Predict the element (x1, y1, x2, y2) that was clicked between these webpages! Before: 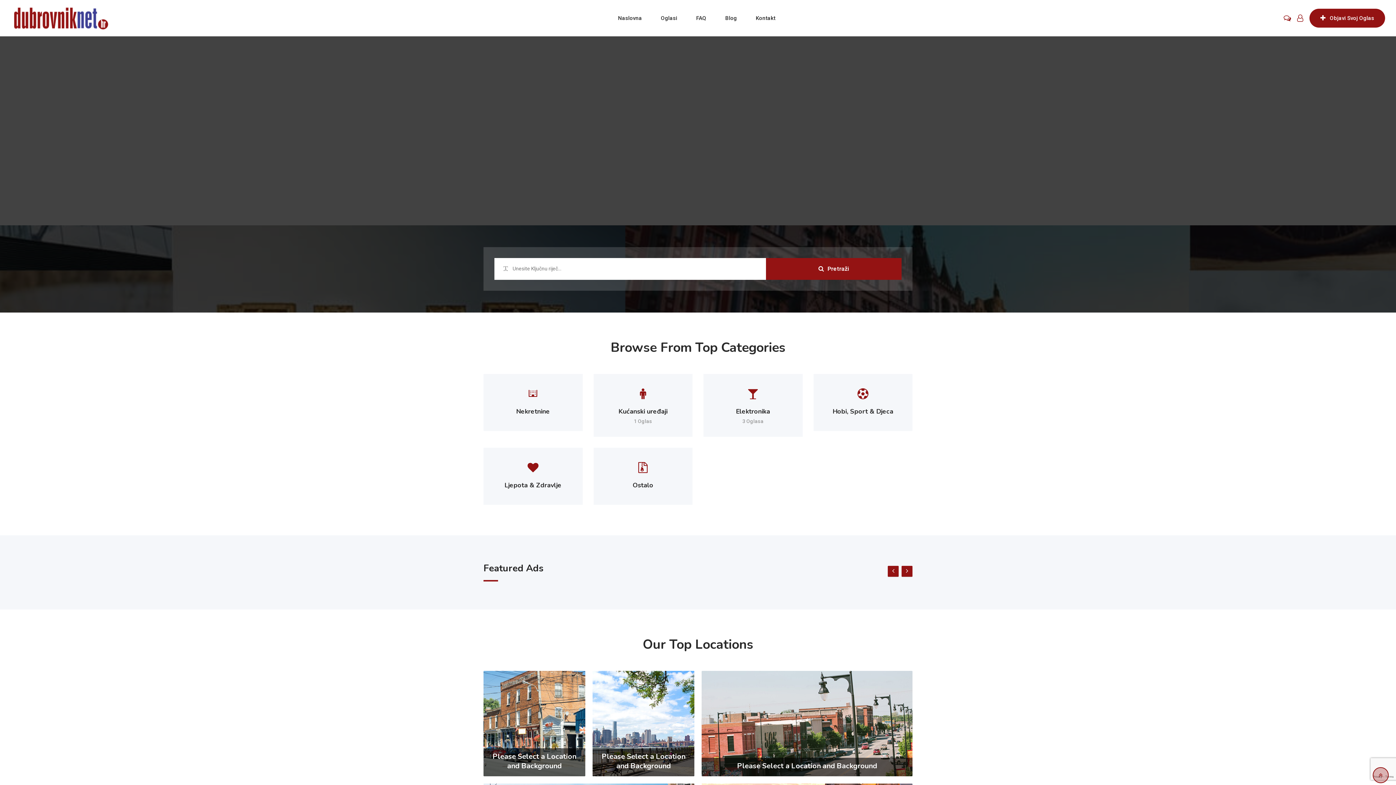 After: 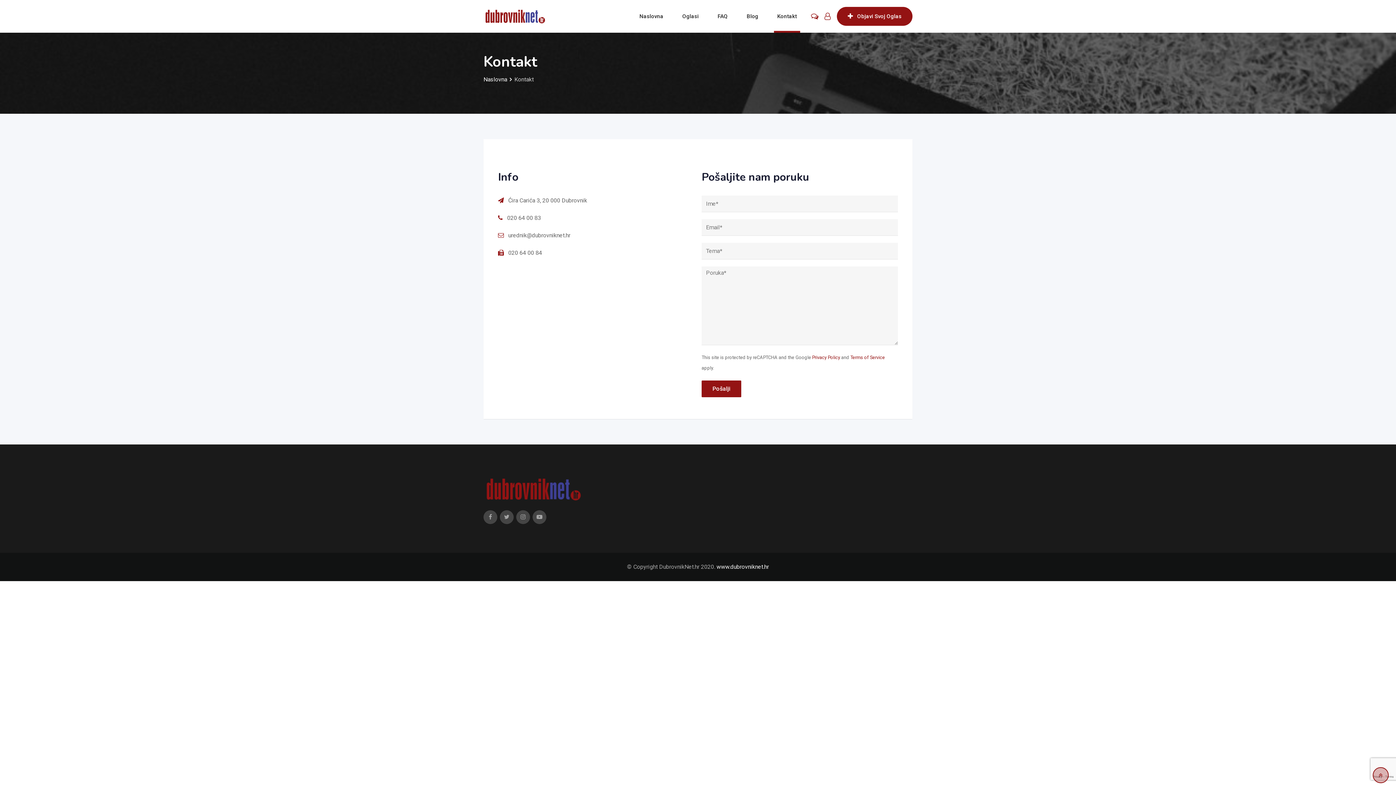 Action: bbox: (747, 1, 784, 34) label: Kontakt